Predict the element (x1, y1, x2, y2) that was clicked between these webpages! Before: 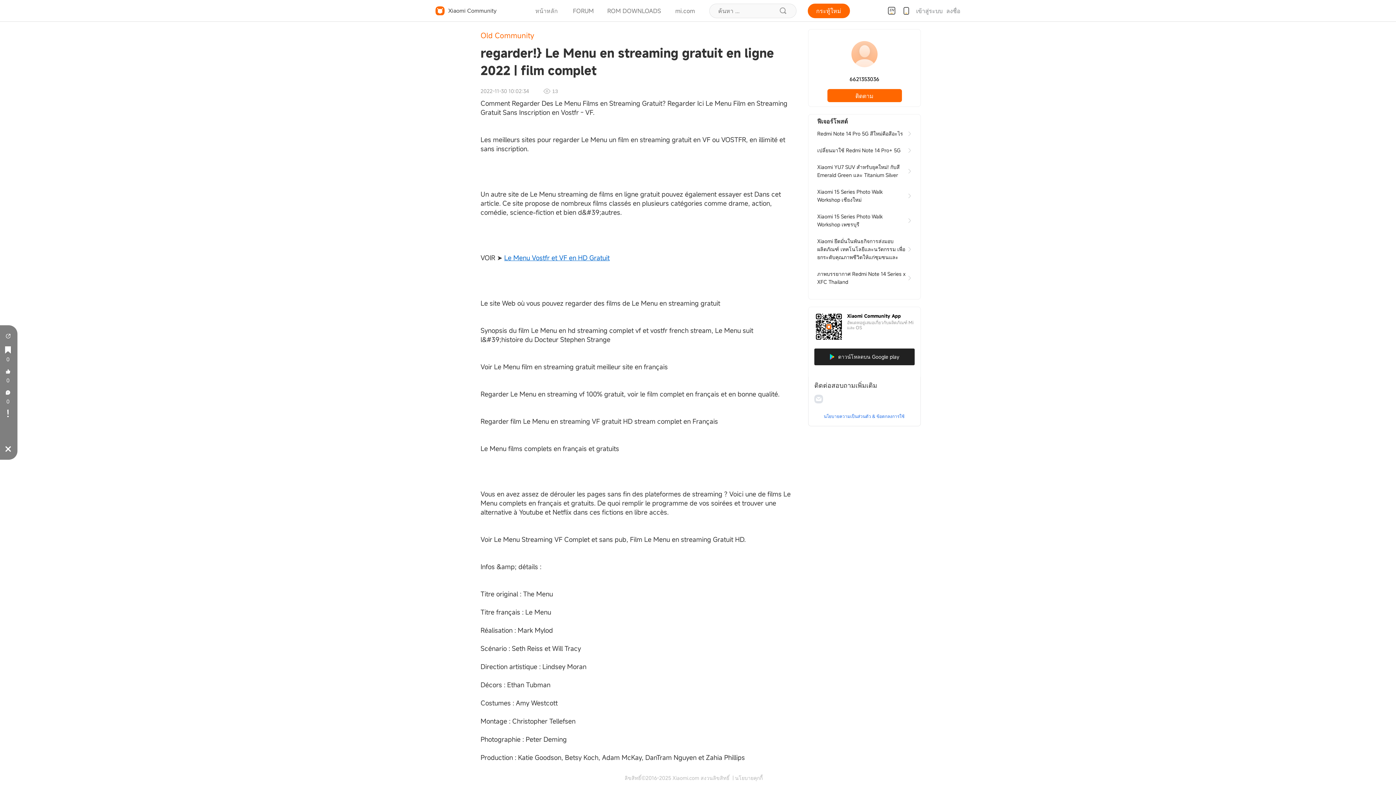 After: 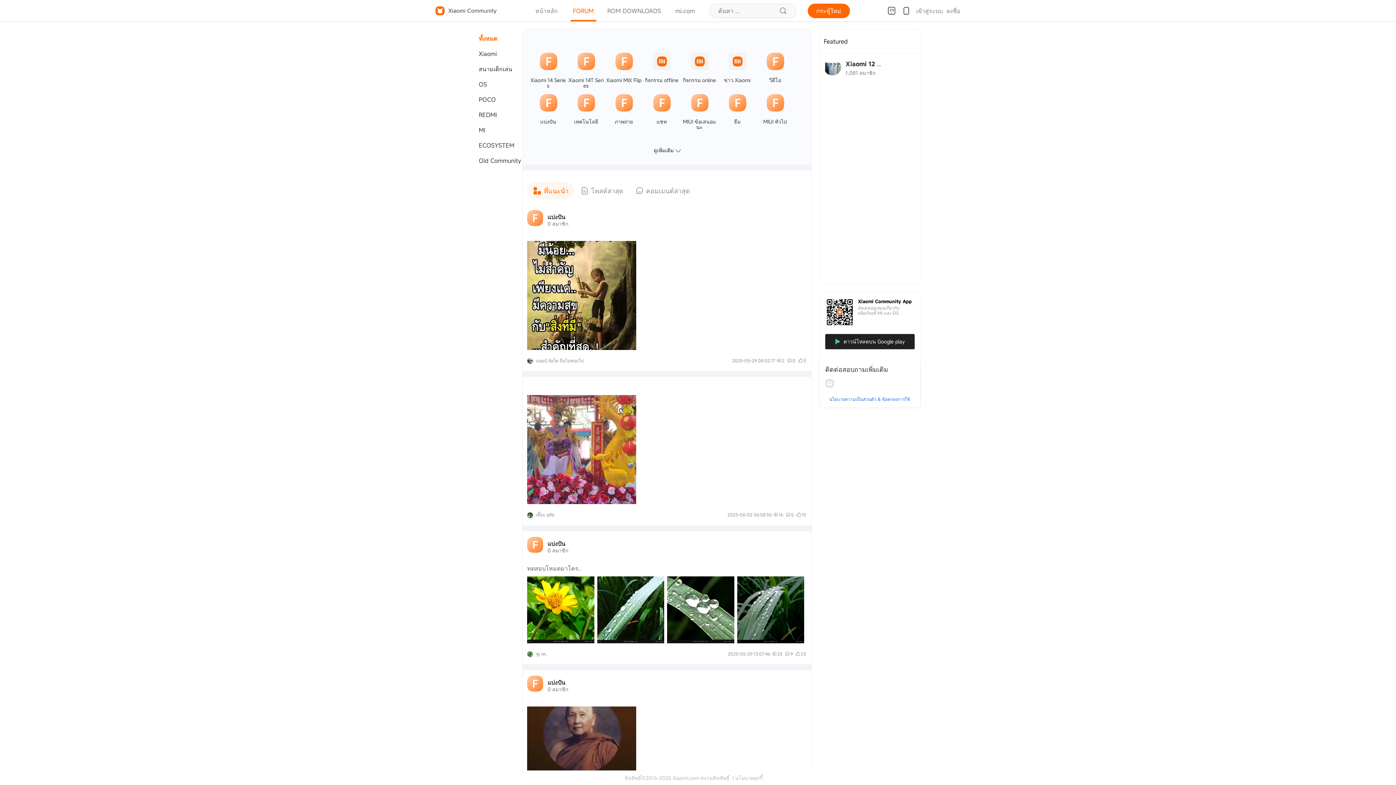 Action: bbox: (570, 0, 596, 21) label: FORUM